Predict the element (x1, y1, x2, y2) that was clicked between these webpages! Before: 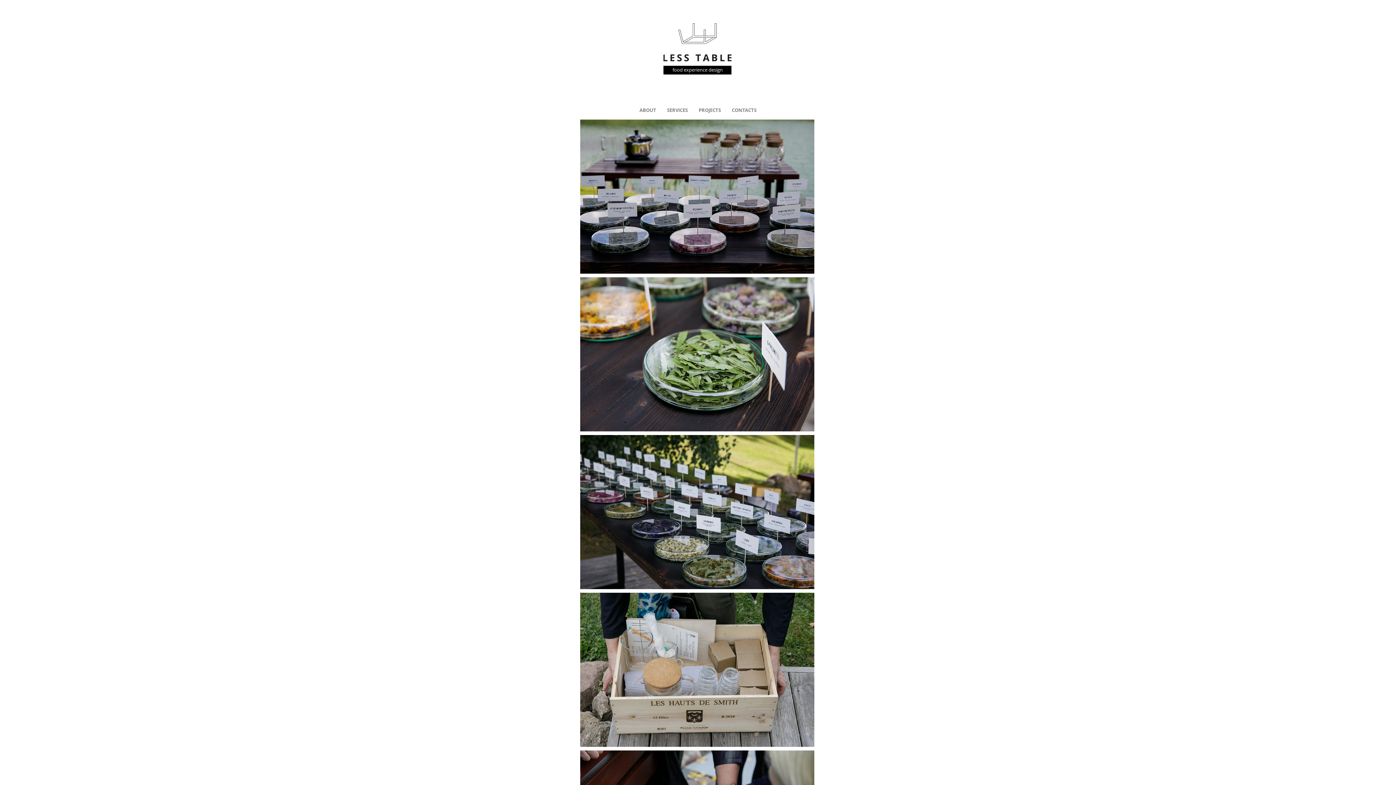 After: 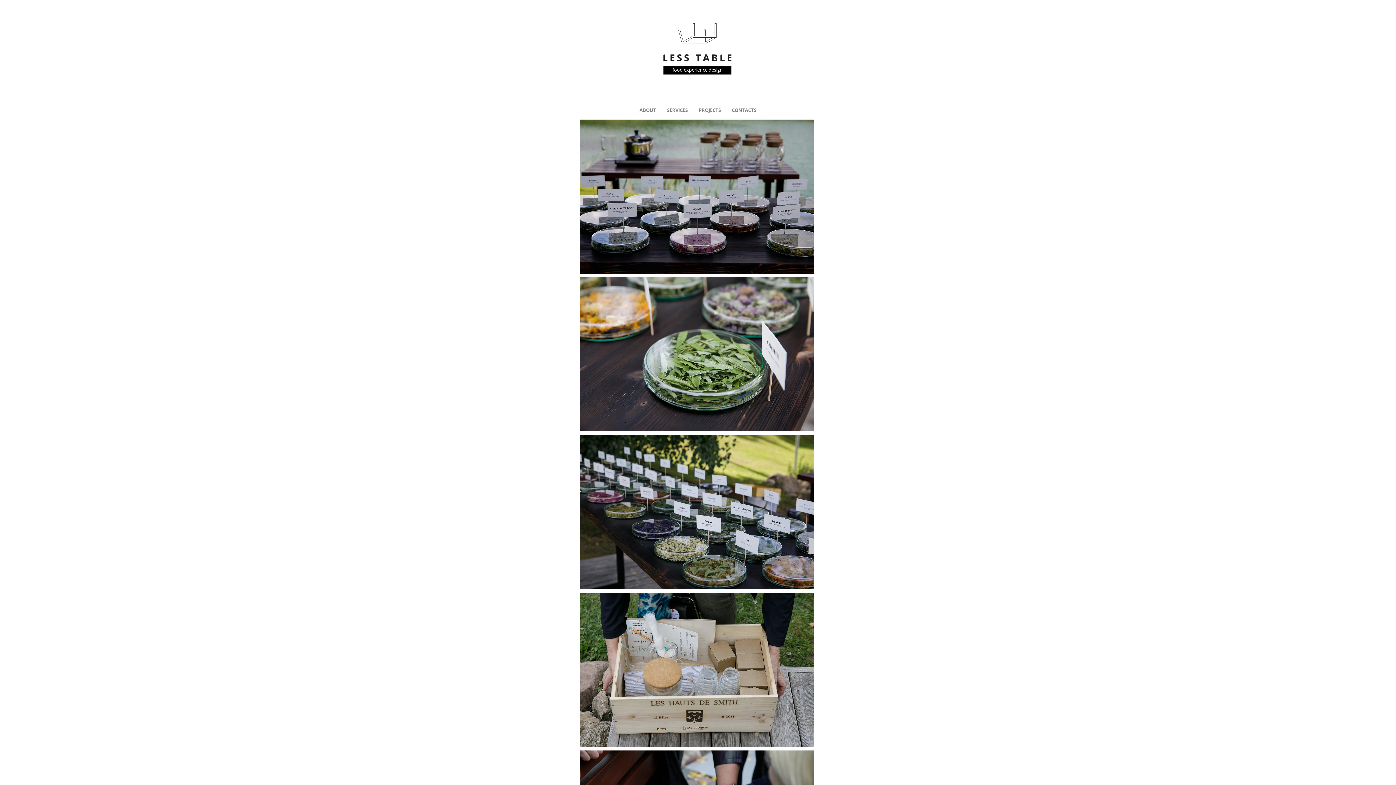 Action: bbox: (580, 277, 814, 431)